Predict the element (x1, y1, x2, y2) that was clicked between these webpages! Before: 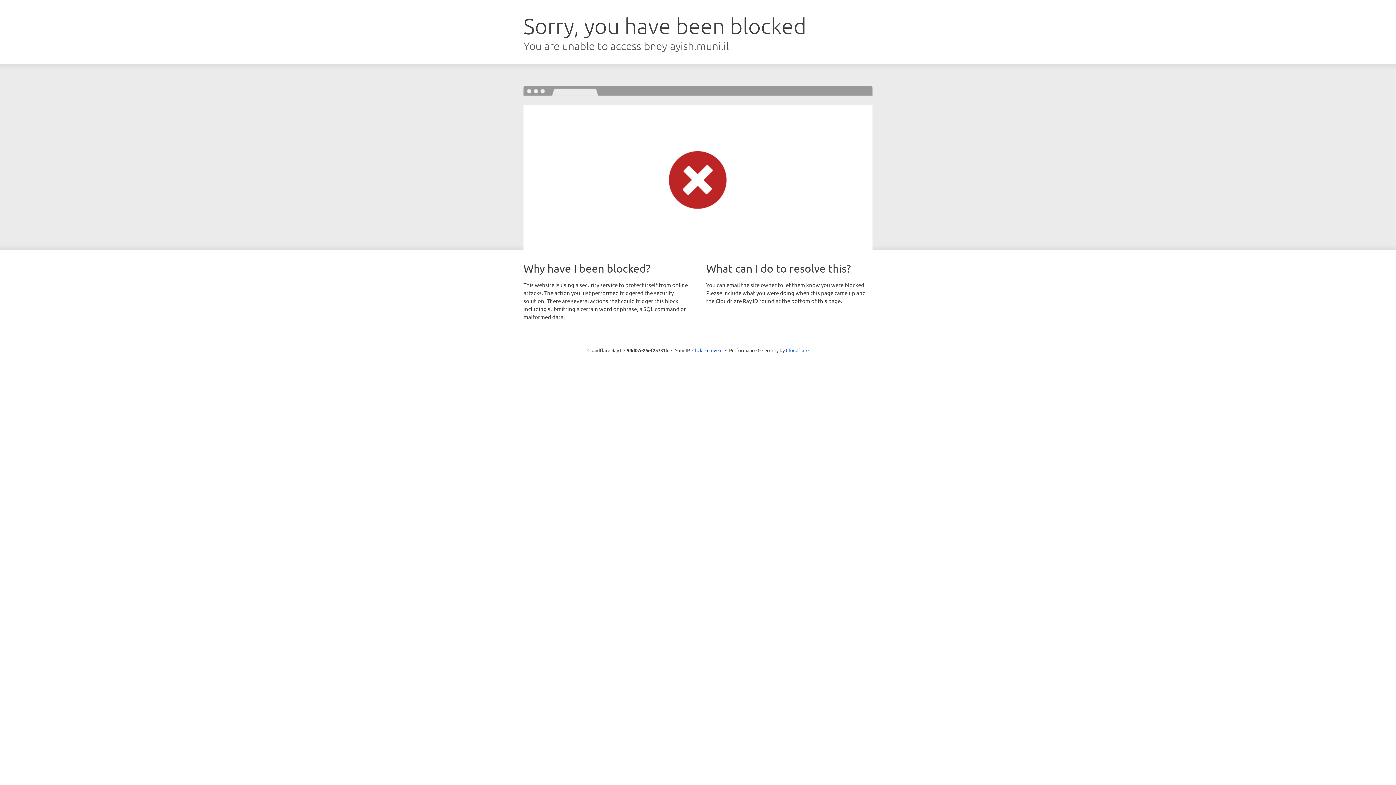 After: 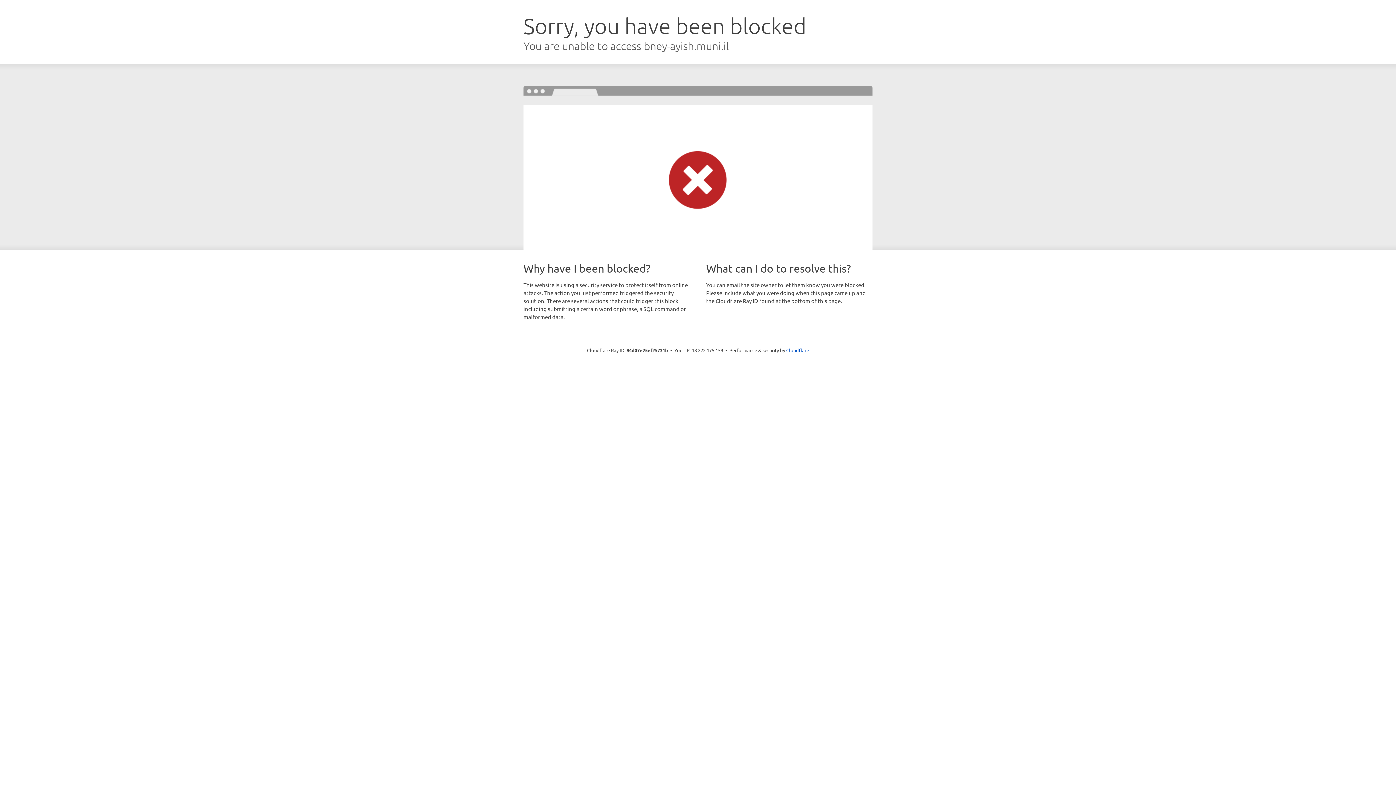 Action: bbox: (692, 346, 722, 353) label: Click to reveal